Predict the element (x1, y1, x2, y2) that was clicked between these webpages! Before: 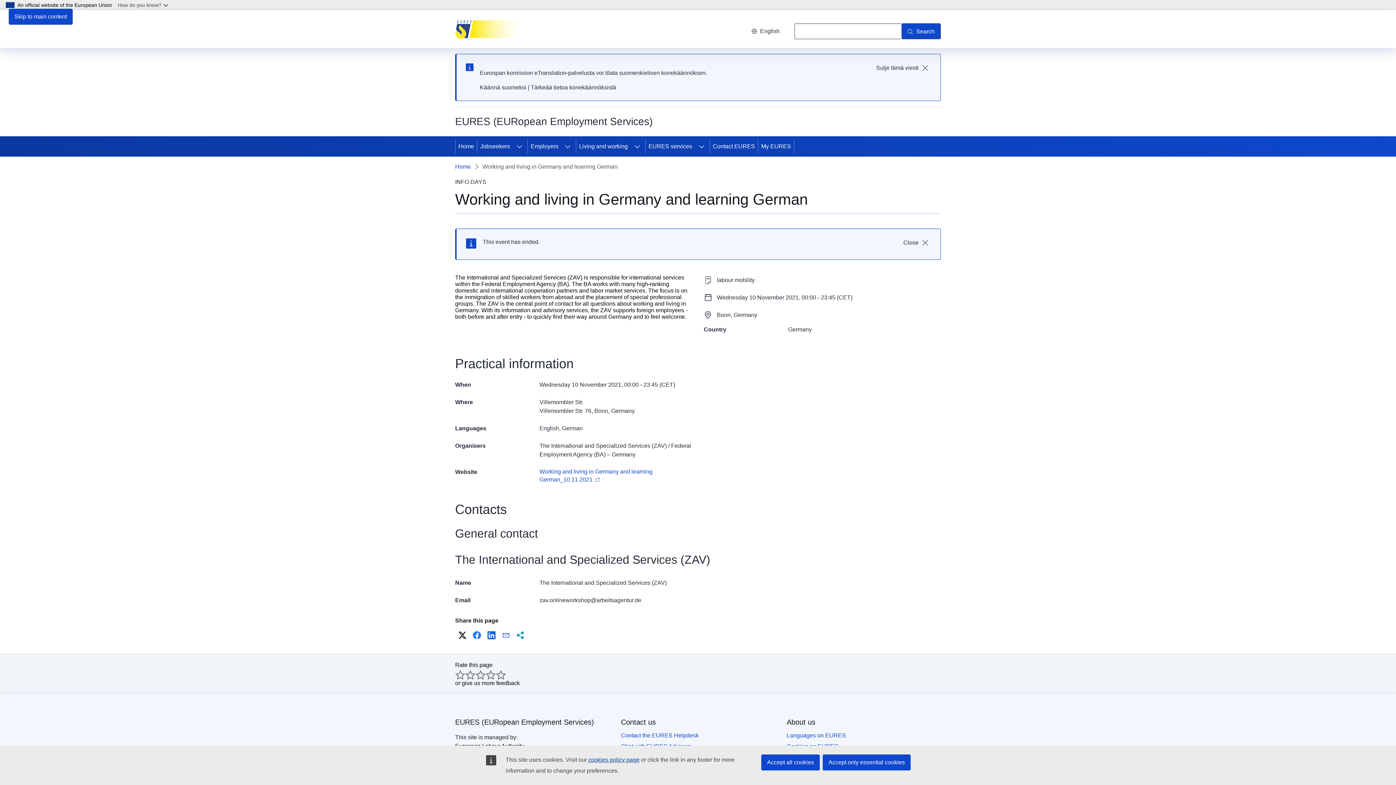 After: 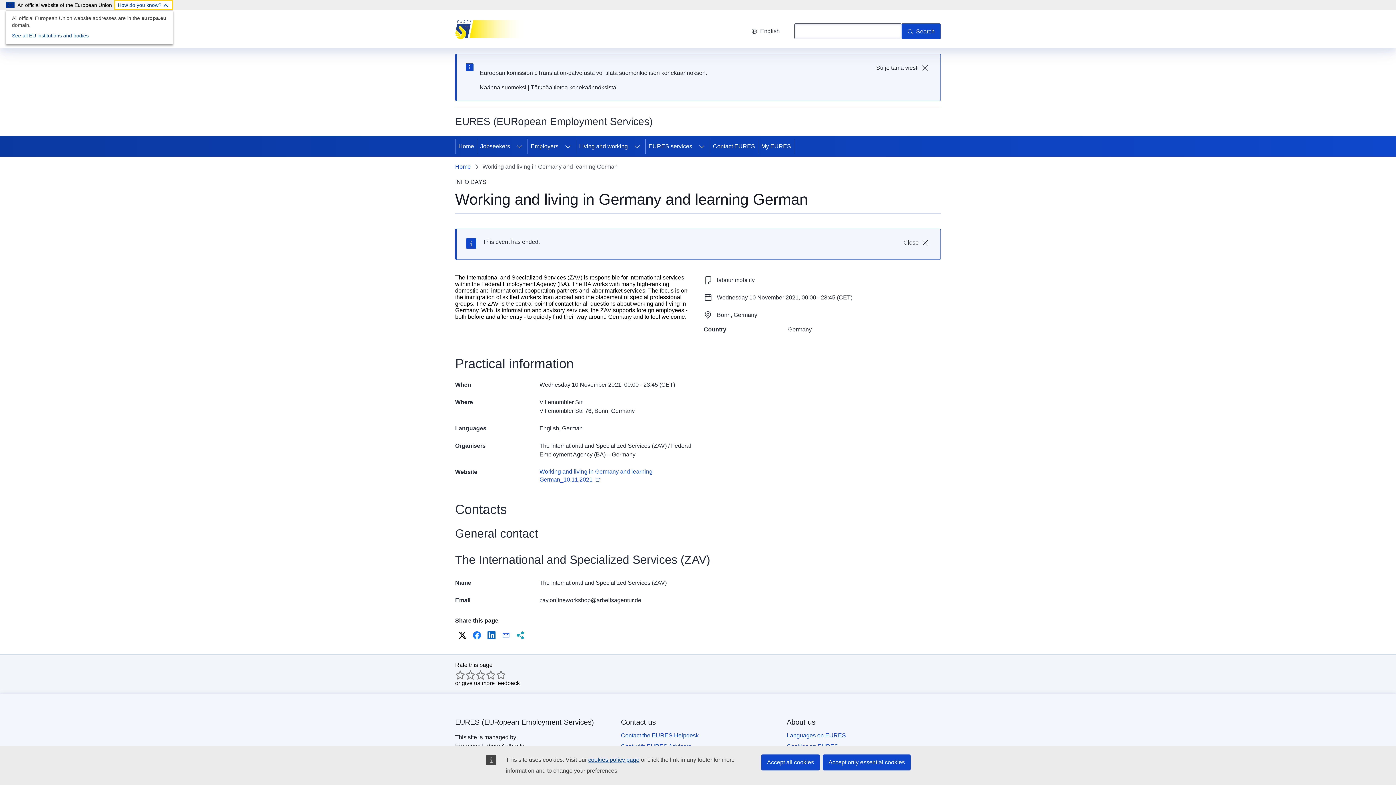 Action: label: How do you know? bbox: (114, 0, 173, 10)